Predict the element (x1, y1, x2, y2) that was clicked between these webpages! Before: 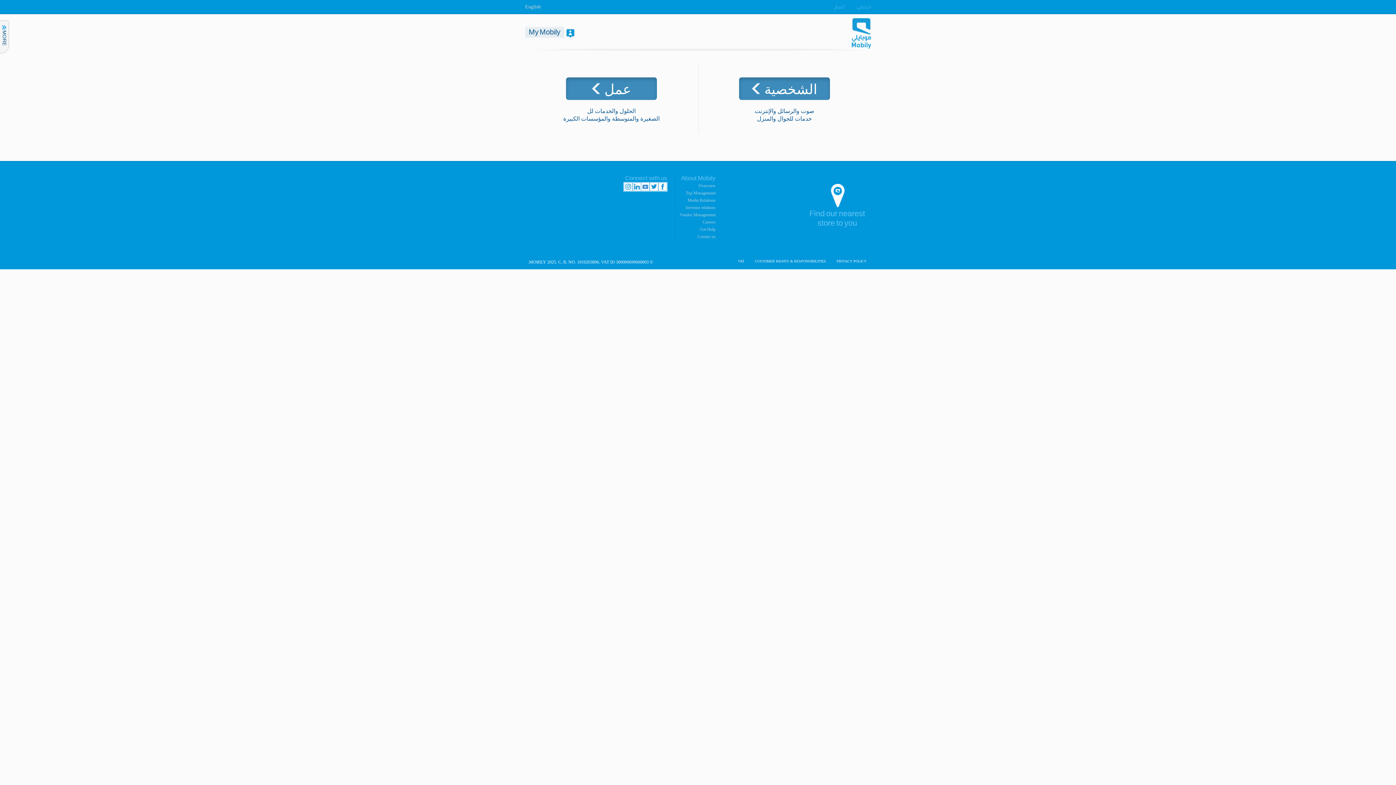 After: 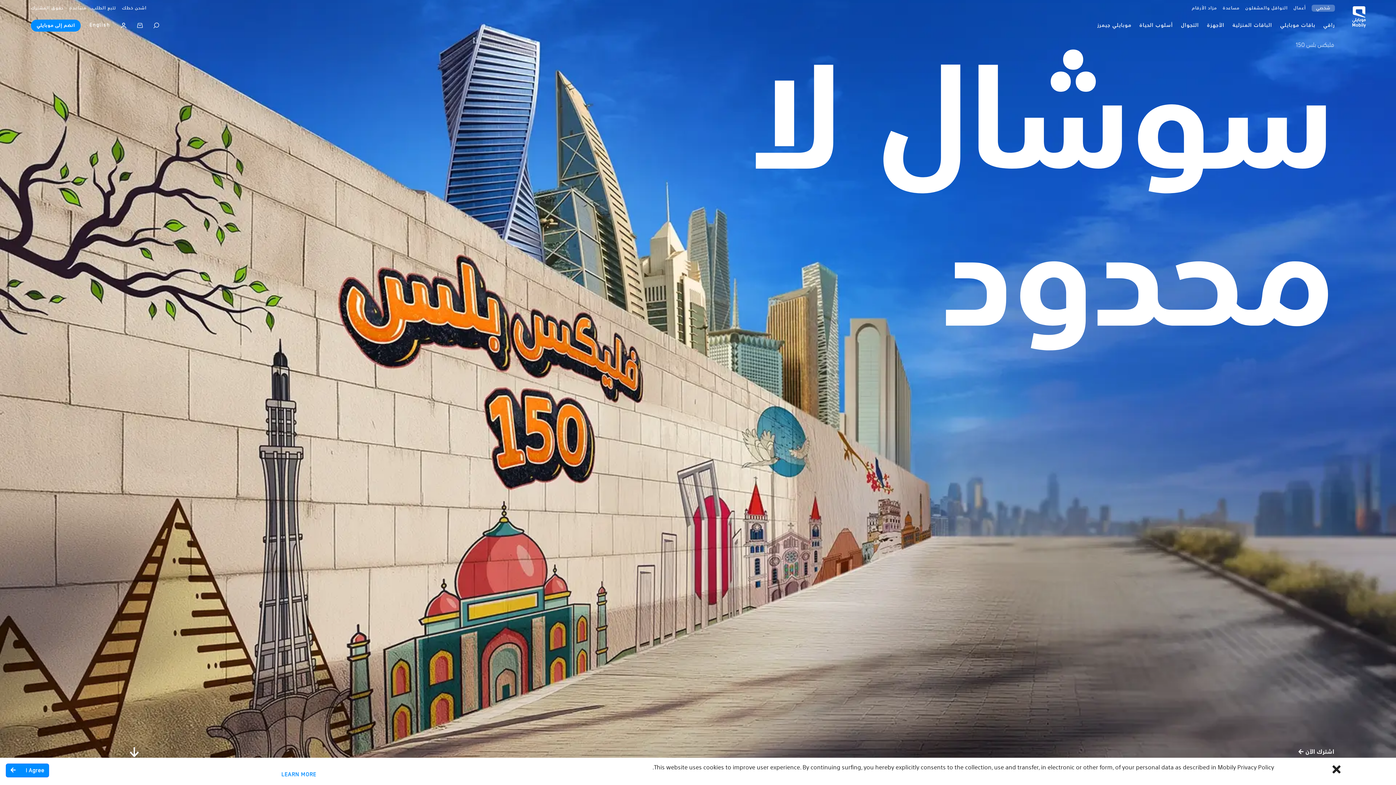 Action: bbox: (851, 18, 871, 48)